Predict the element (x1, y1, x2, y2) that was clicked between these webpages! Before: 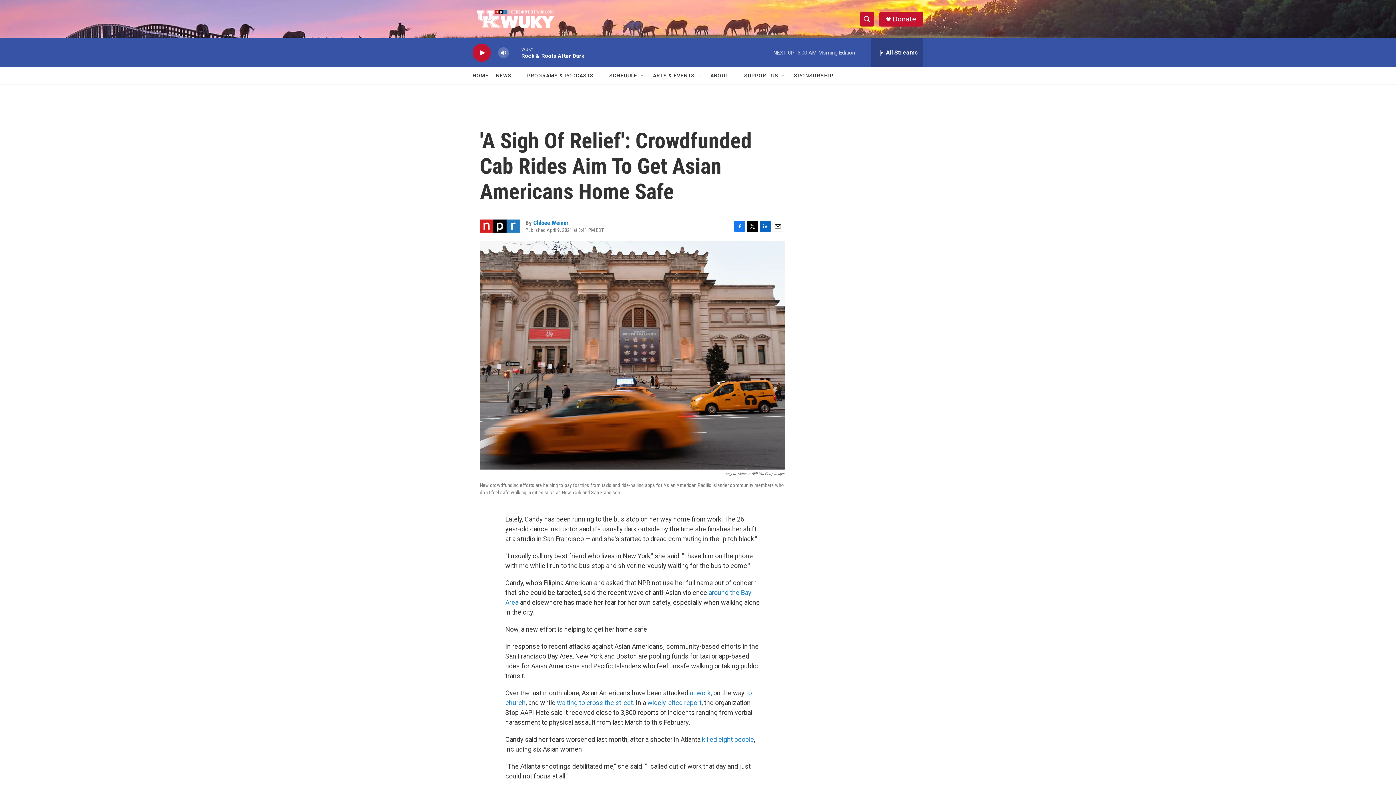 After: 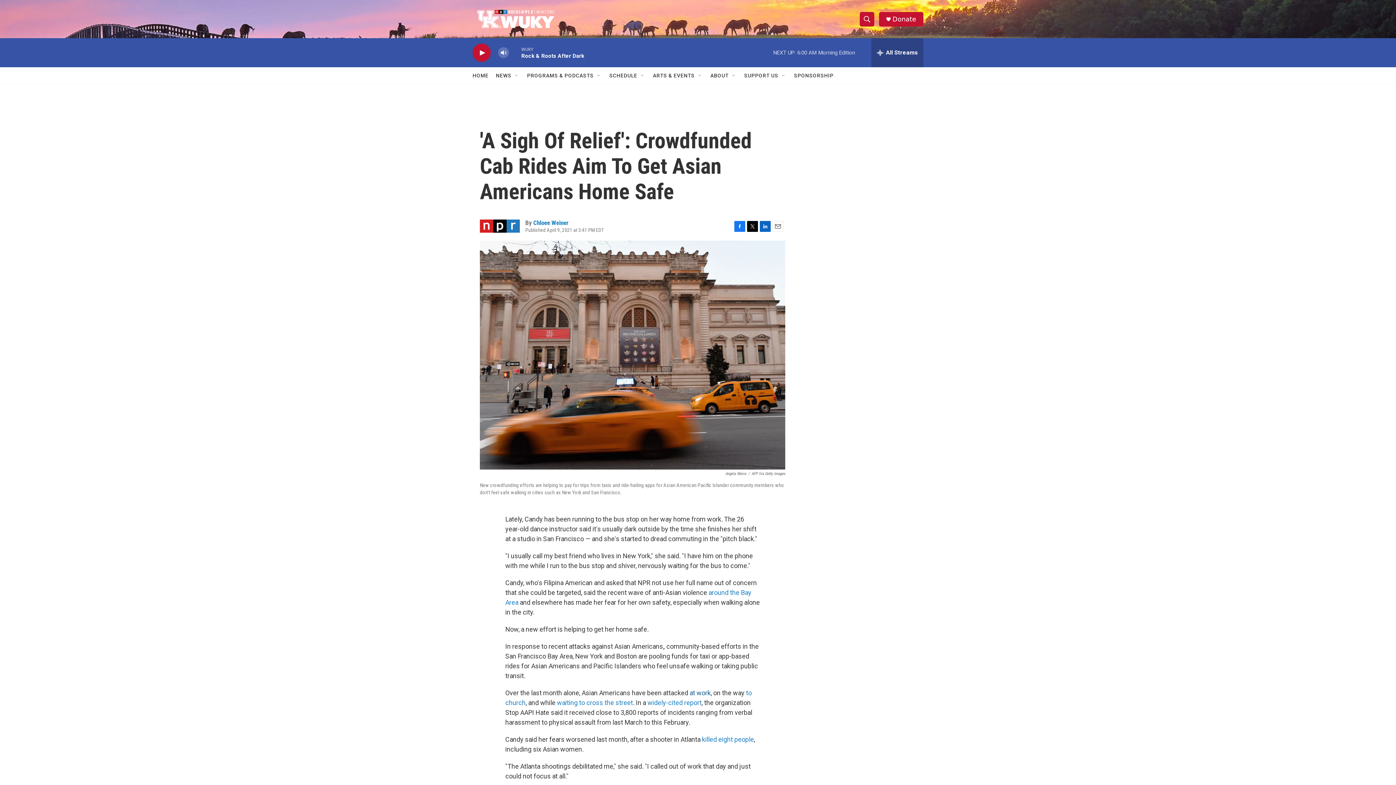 Action: bbox: (689, 689, 710, 697) label: at work